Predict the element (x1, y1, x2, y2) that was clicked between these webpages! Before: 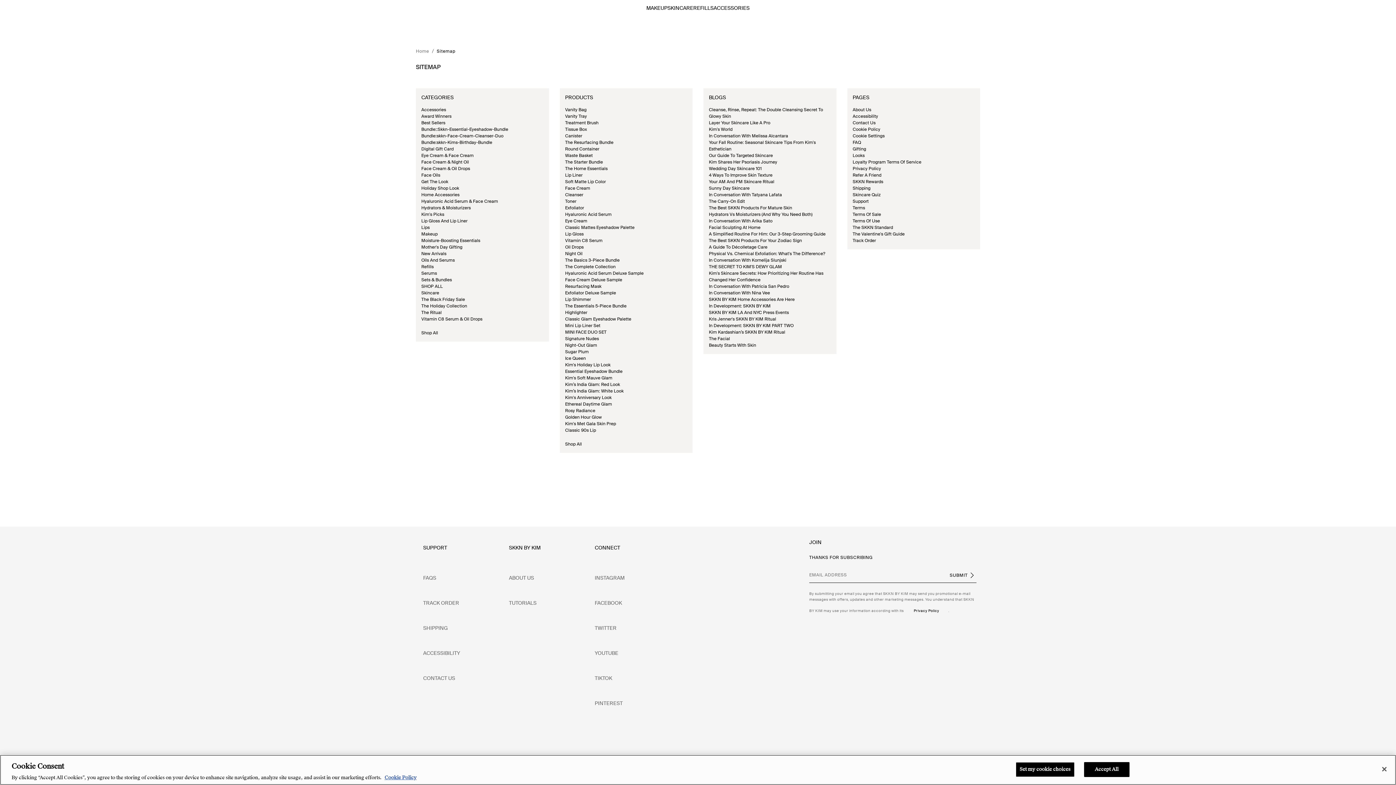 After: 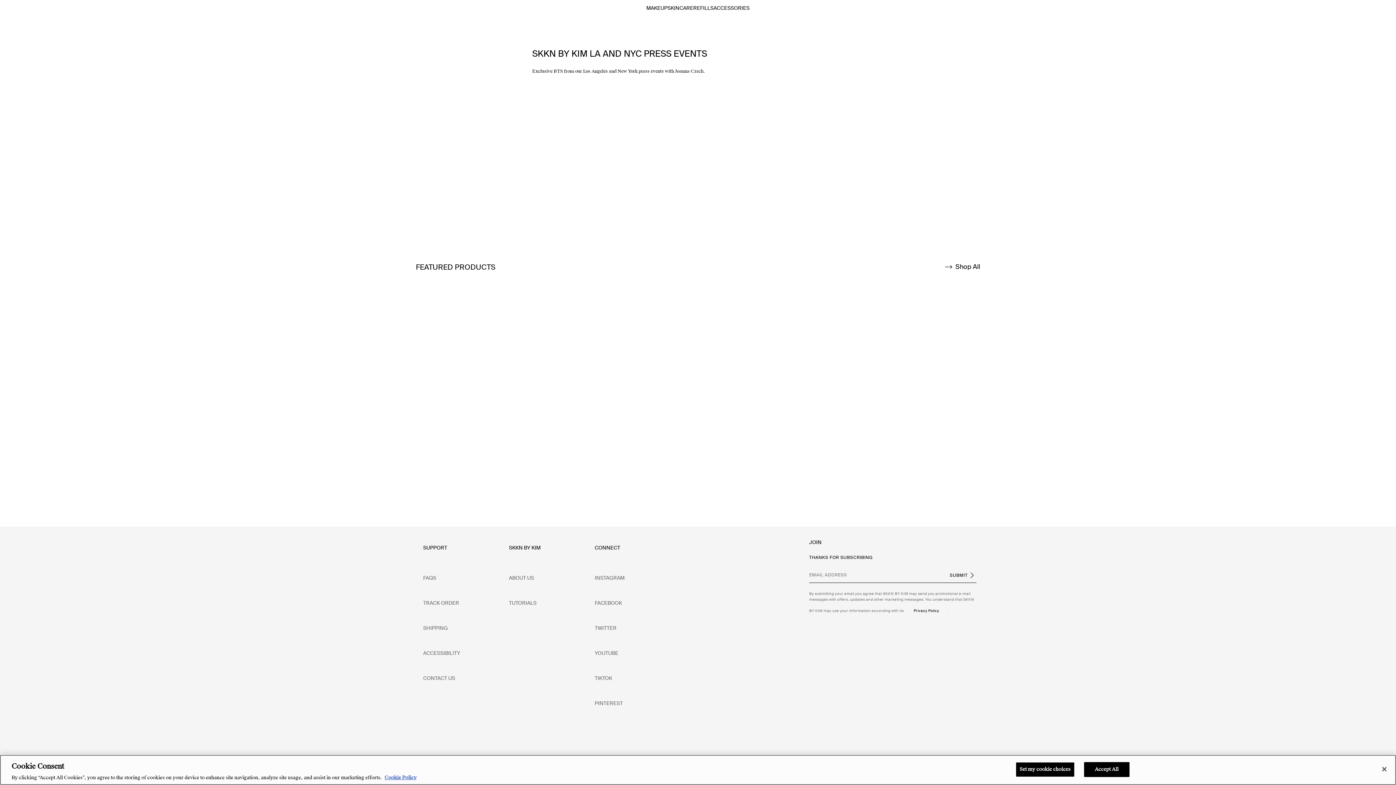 Action: bbox: (709, 309, 789, 315) label: SKKN BY KIM LA And NYC Press Events